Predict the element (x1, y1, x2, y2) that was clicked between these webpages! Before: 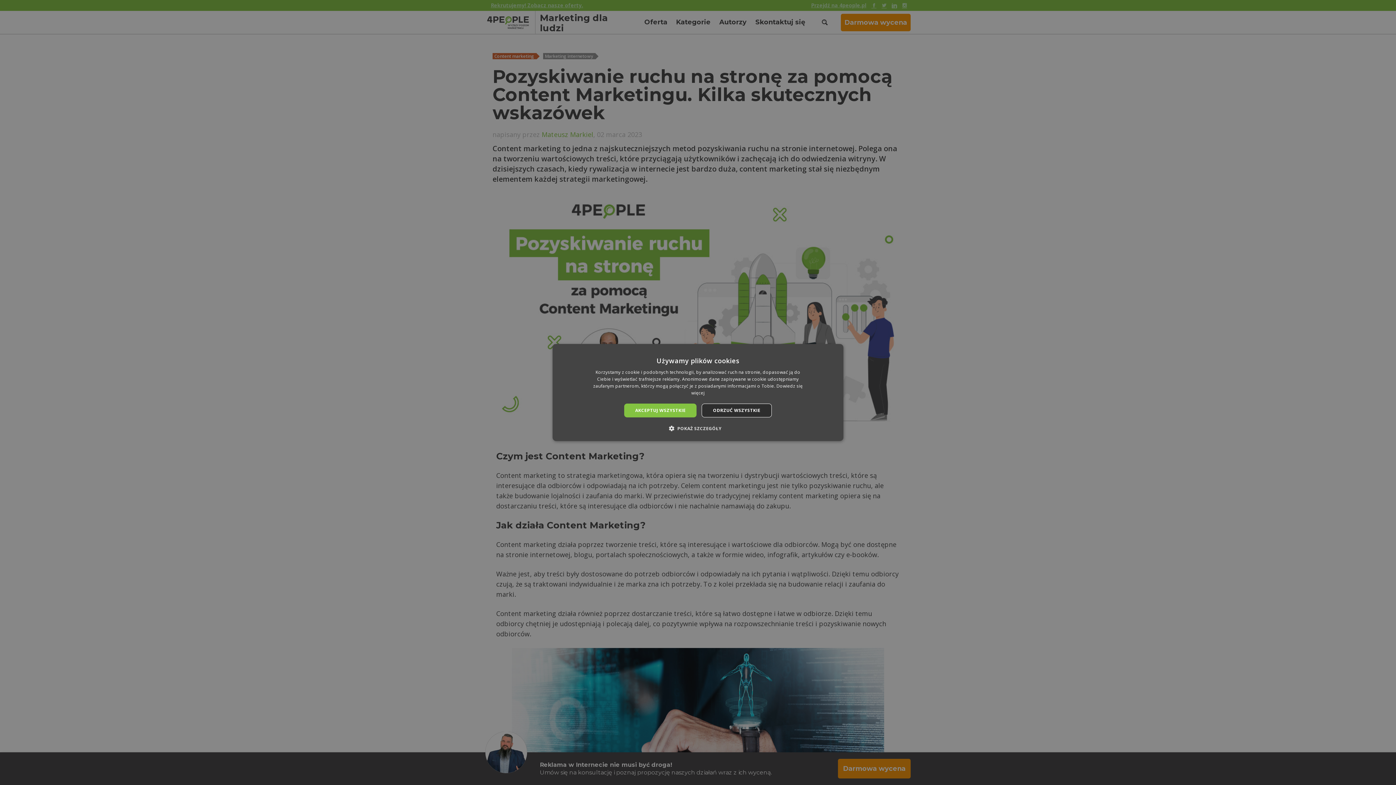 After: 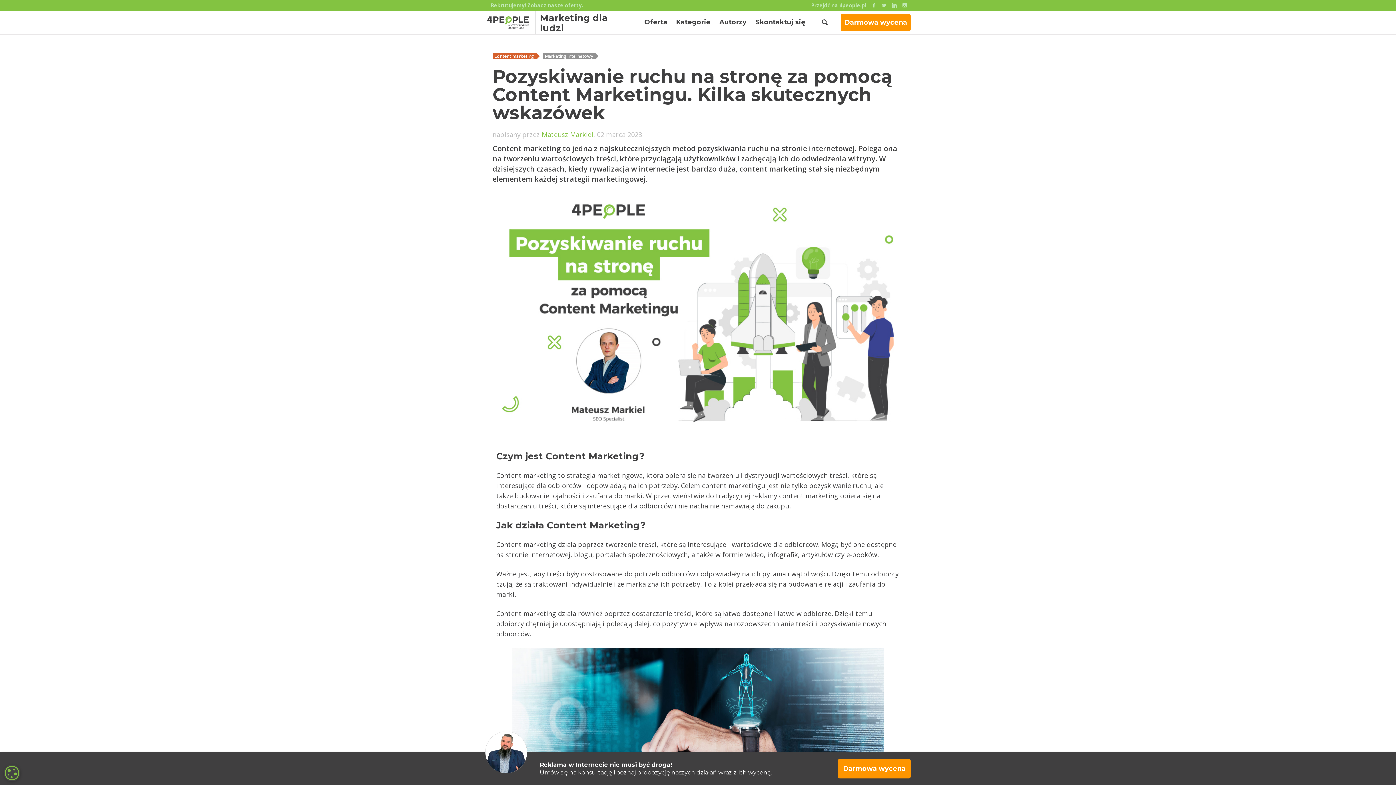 Action: label: AKCEPTUJ WSZYSTKIE bbox: (624, 403, 696, 417)